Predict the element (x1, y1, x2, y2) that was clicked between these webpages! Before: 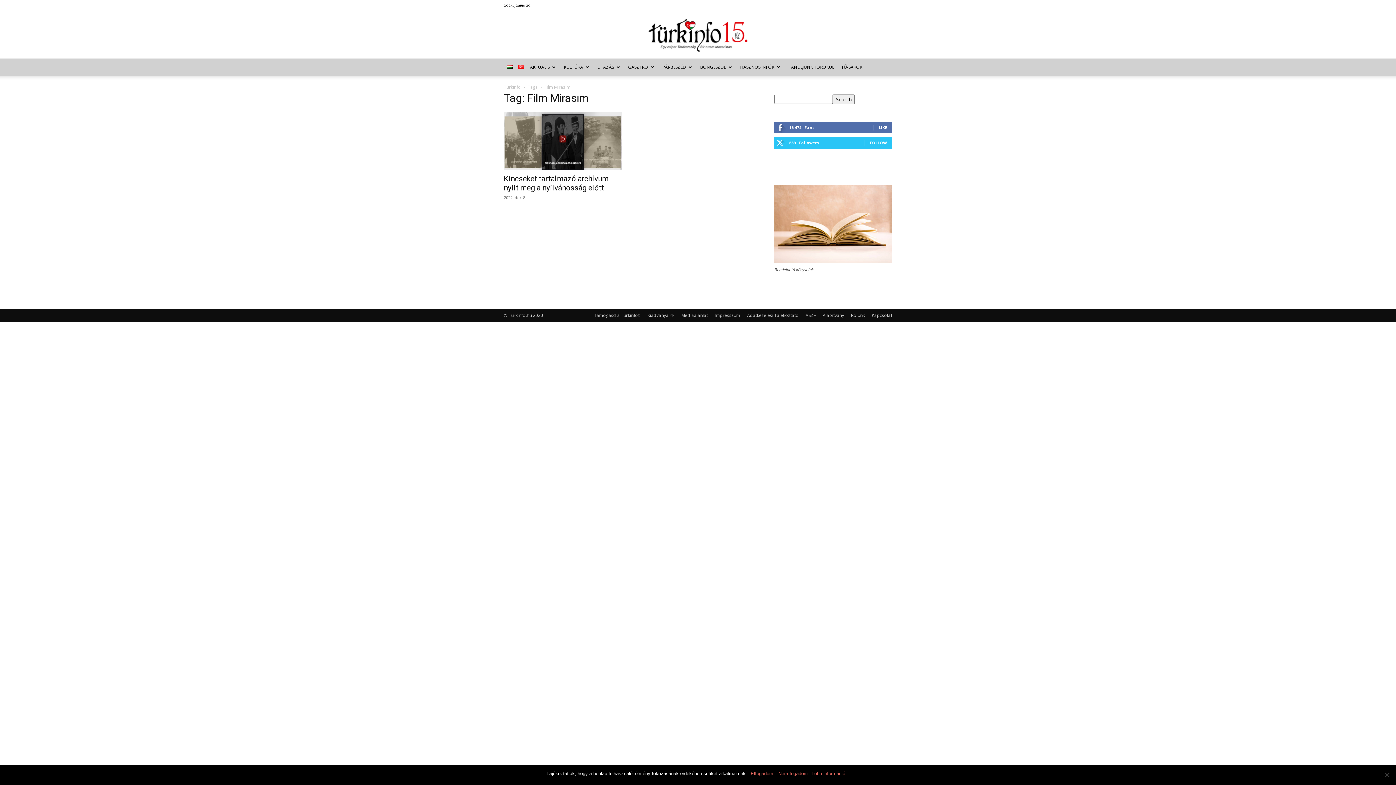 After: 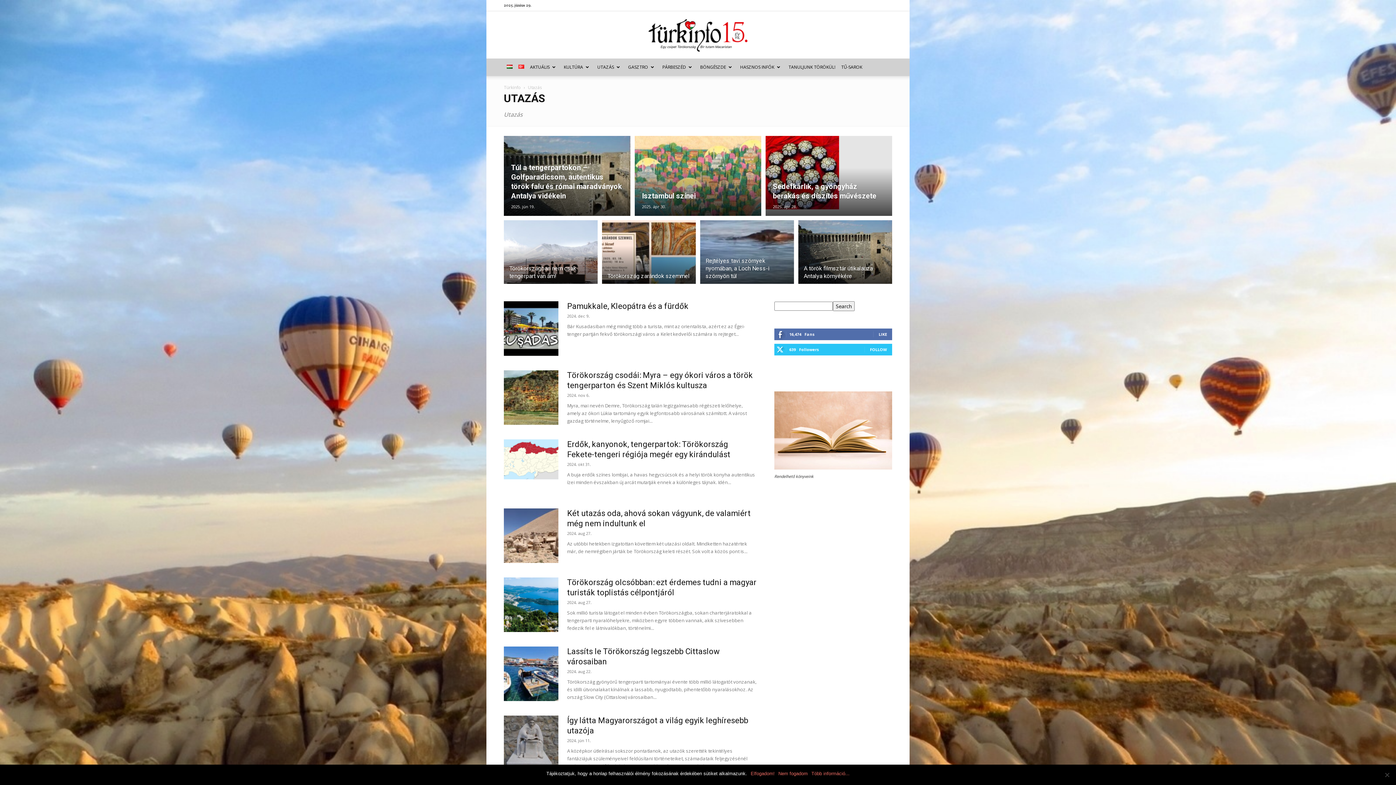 Action: label: UTAZÁS bbox: (594, 58, 625, 76)